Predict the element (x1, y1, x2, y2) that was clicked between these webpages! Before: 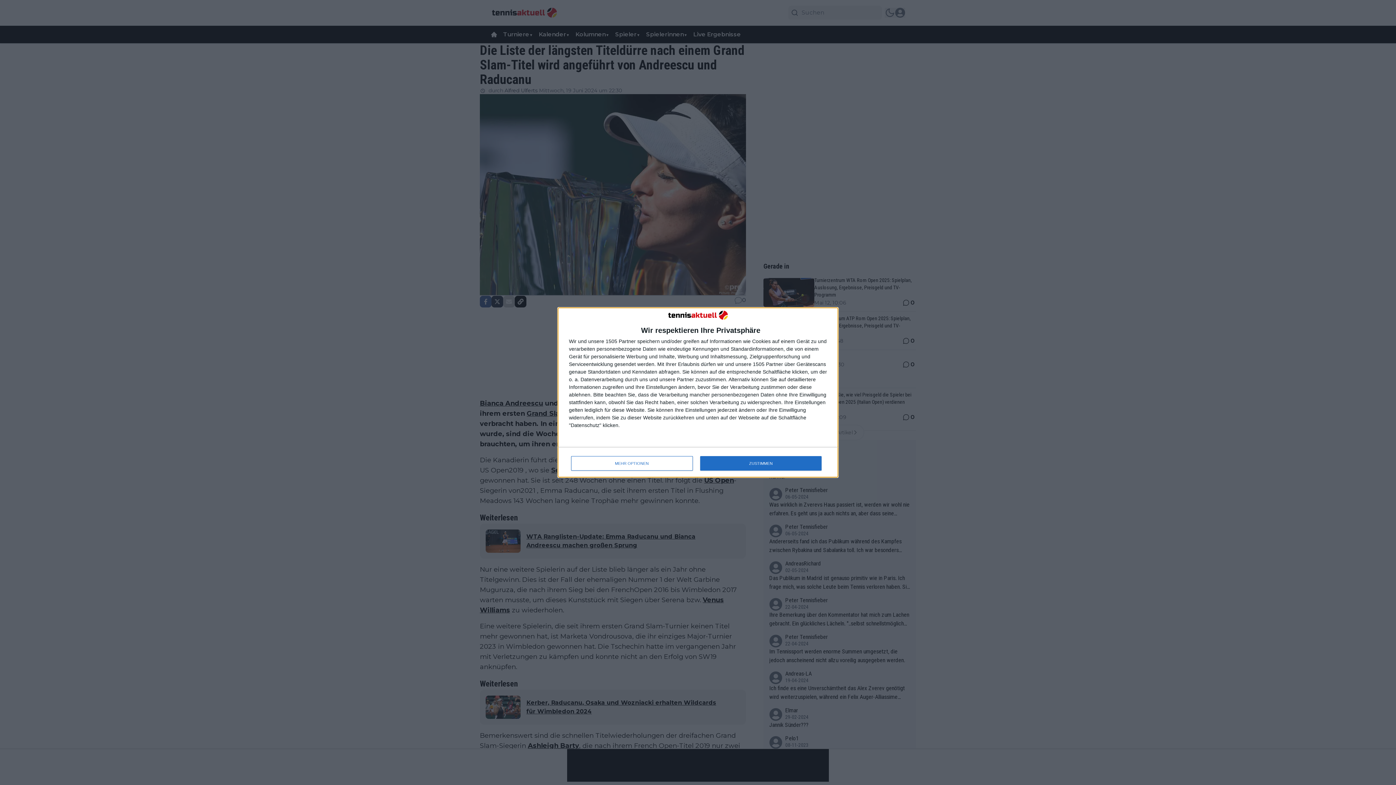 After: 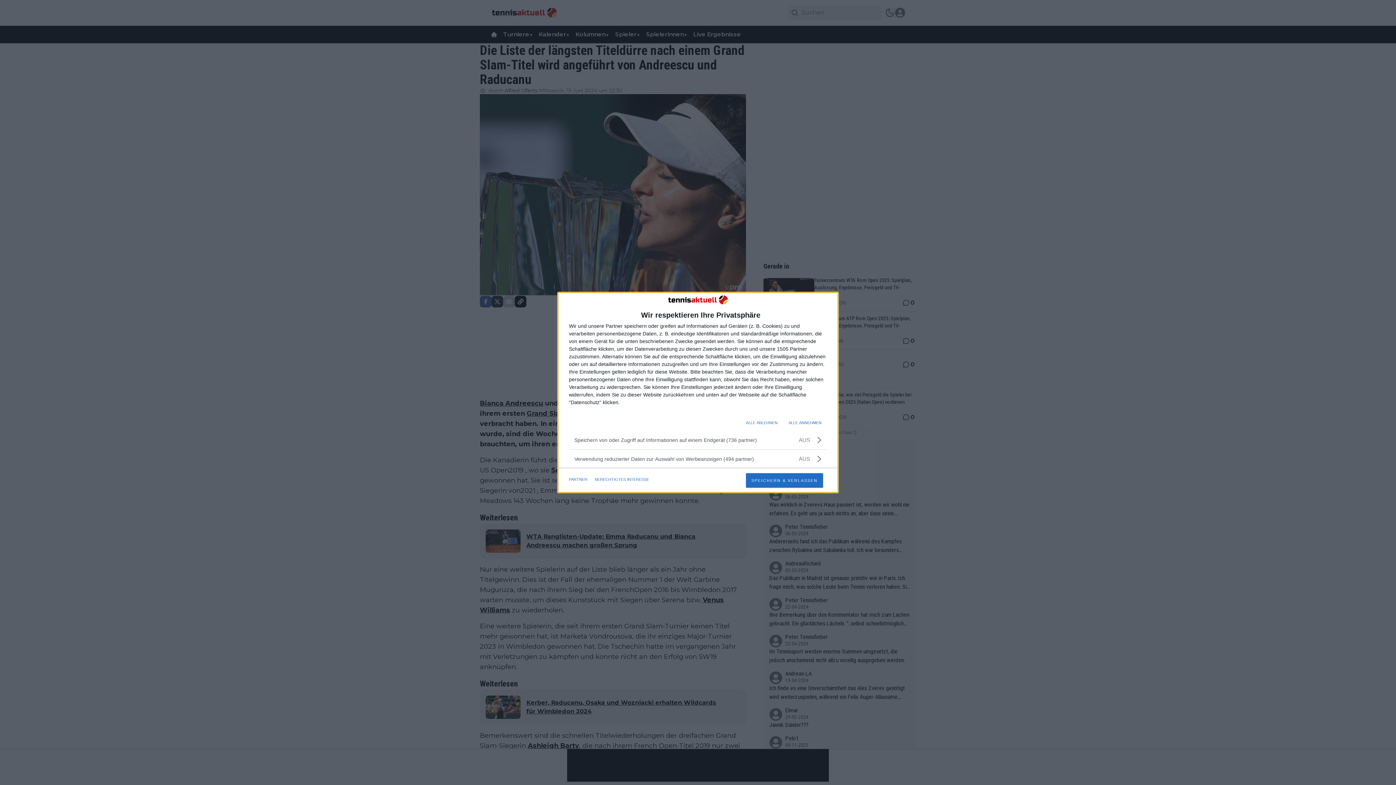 Action: bbox: (571, 456, 692, 470) label: MEHR OPTIONEN